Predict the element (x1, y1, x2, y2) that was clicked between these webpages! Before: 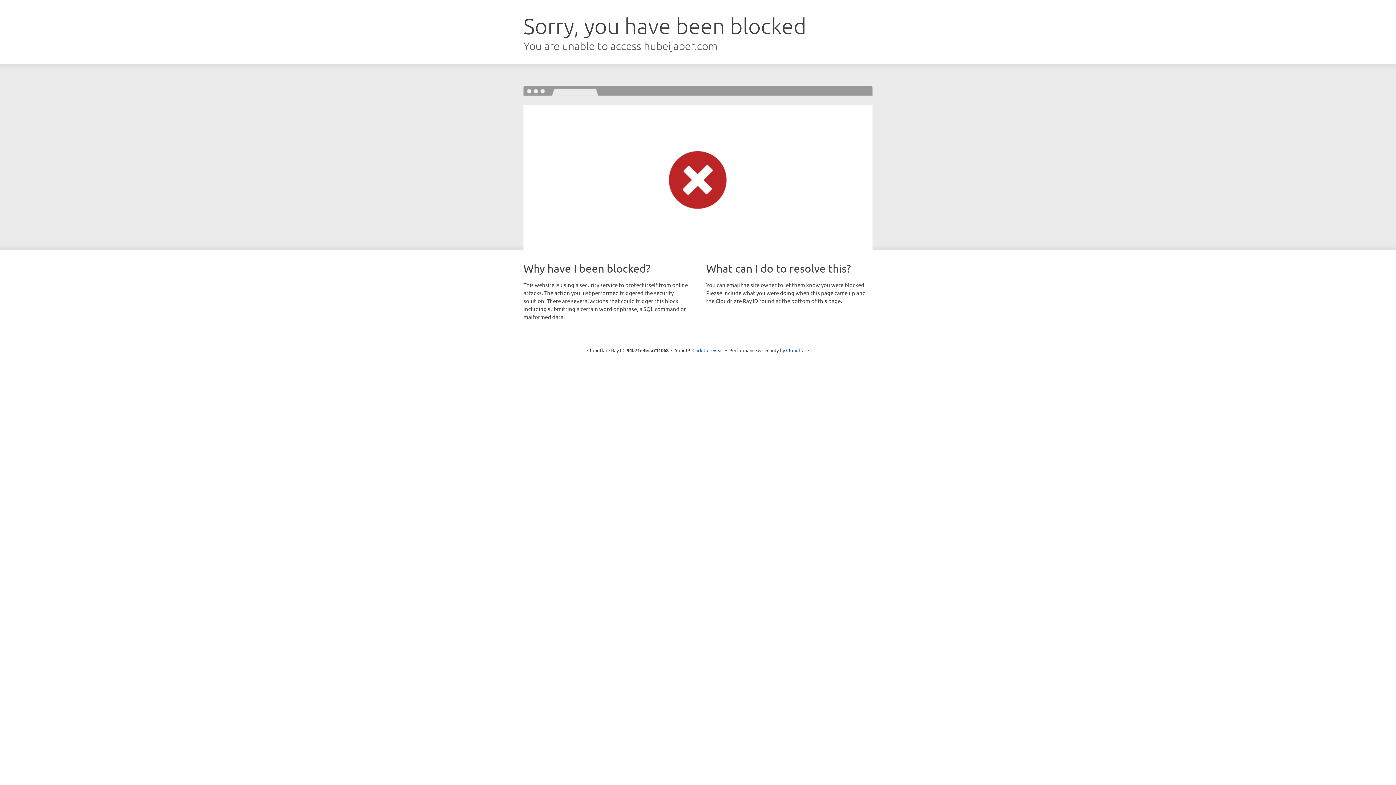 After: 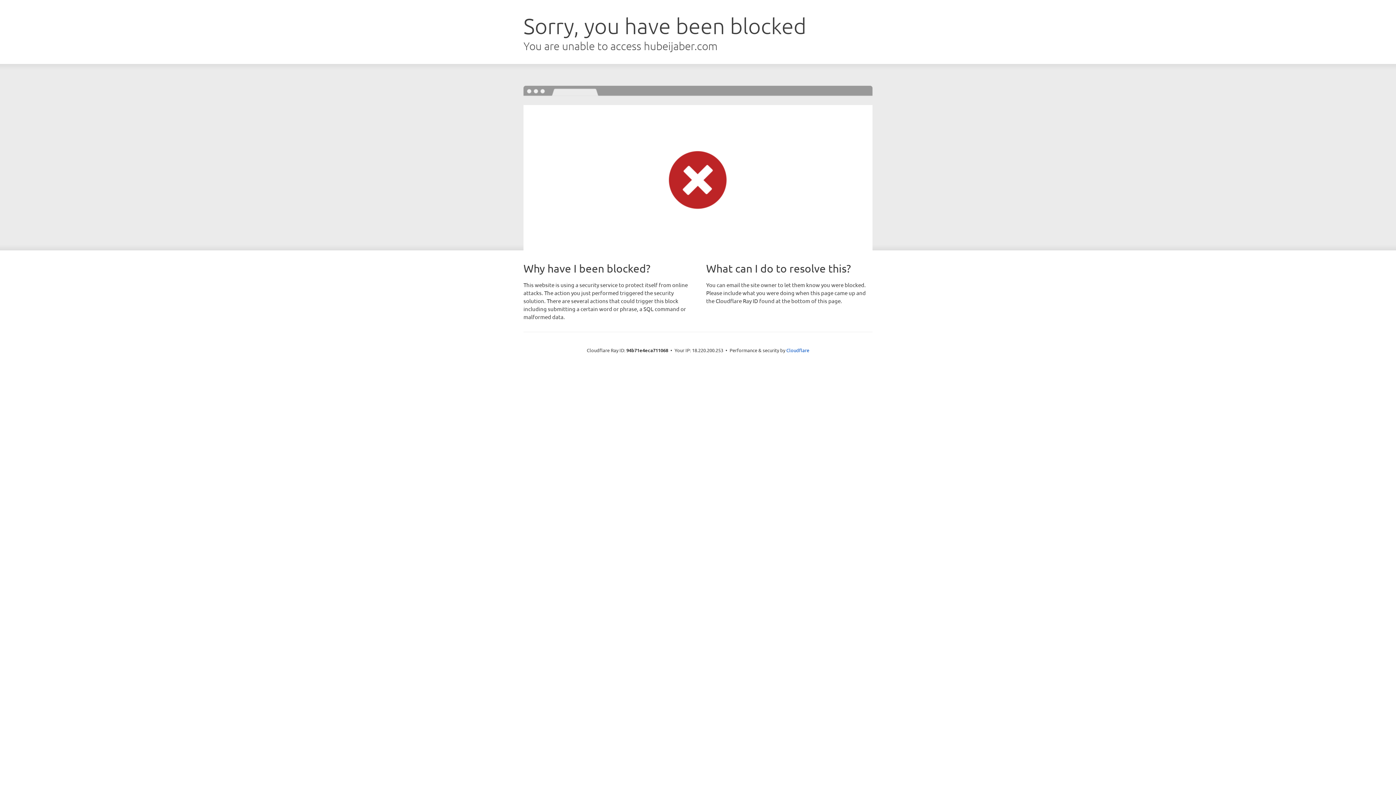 Action: label: Click to reveal bbox: (692, 346, 723, 353)